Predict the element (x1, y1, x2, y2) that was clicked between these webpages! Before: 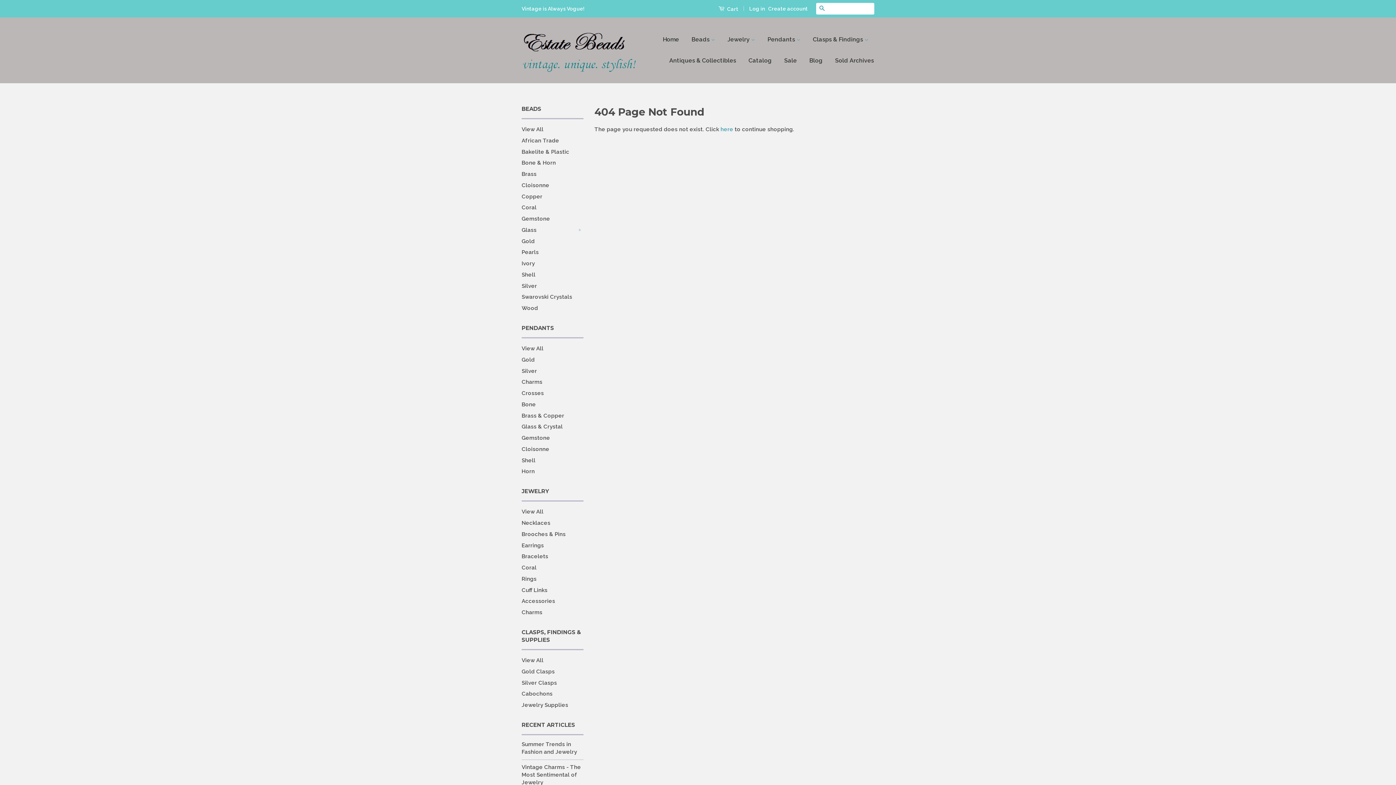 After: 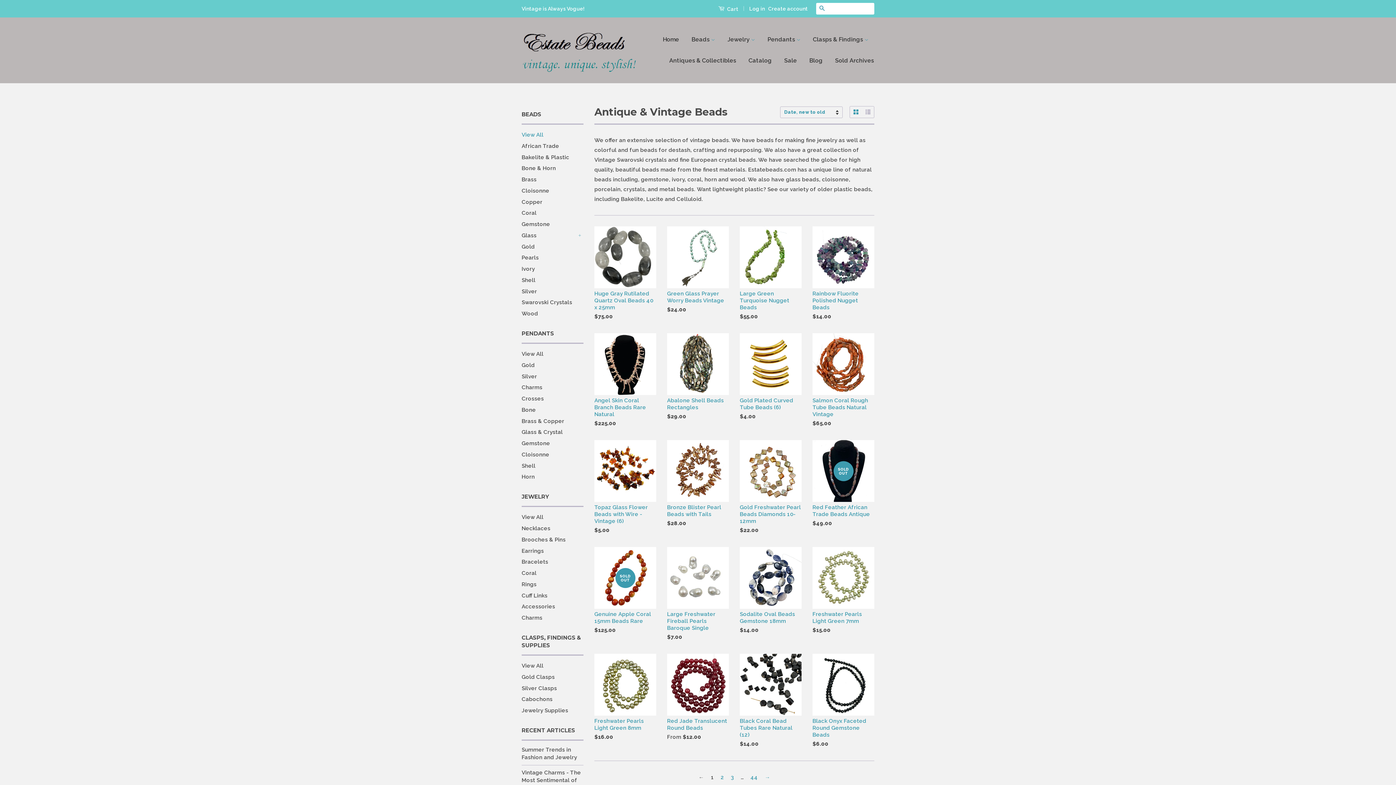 Action: label: View All bbox: (521, 126, 543, 132)